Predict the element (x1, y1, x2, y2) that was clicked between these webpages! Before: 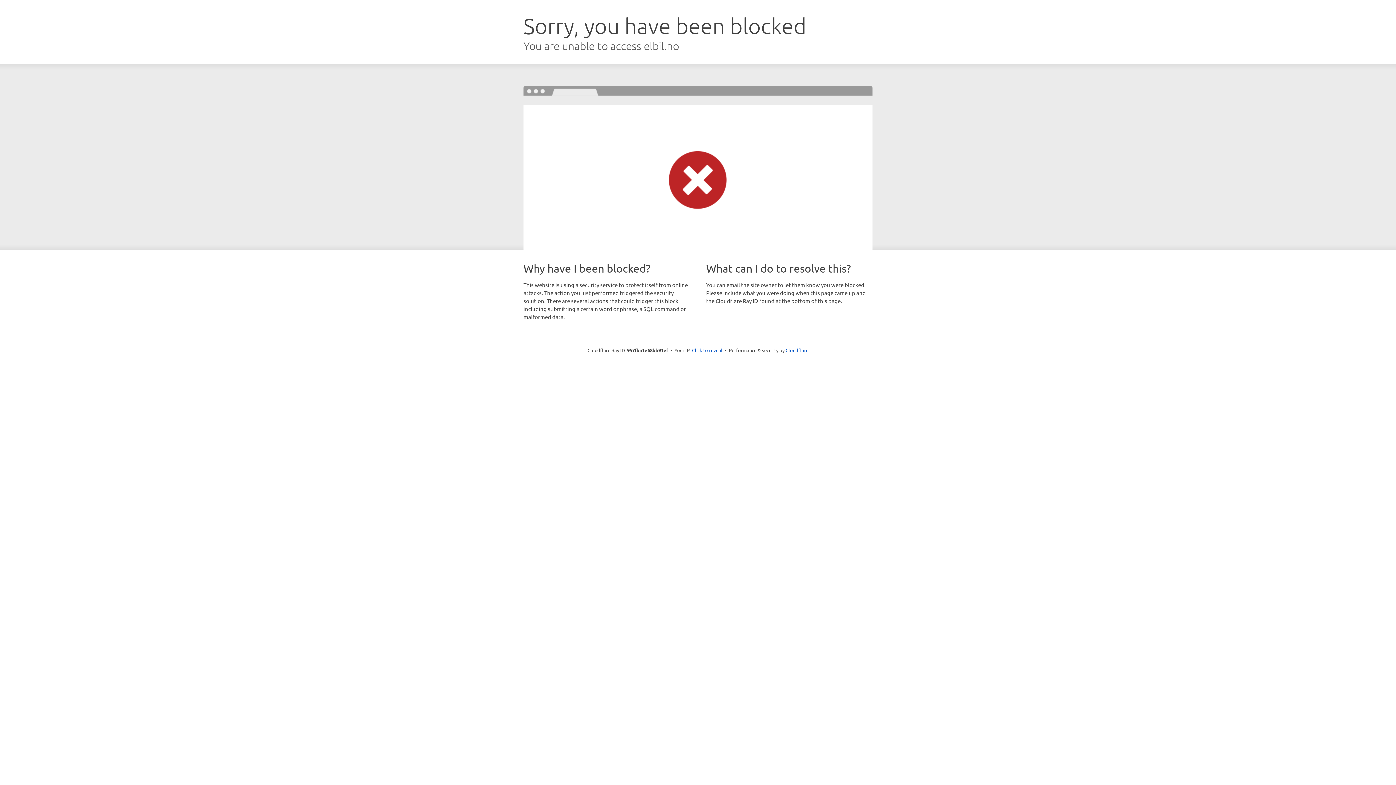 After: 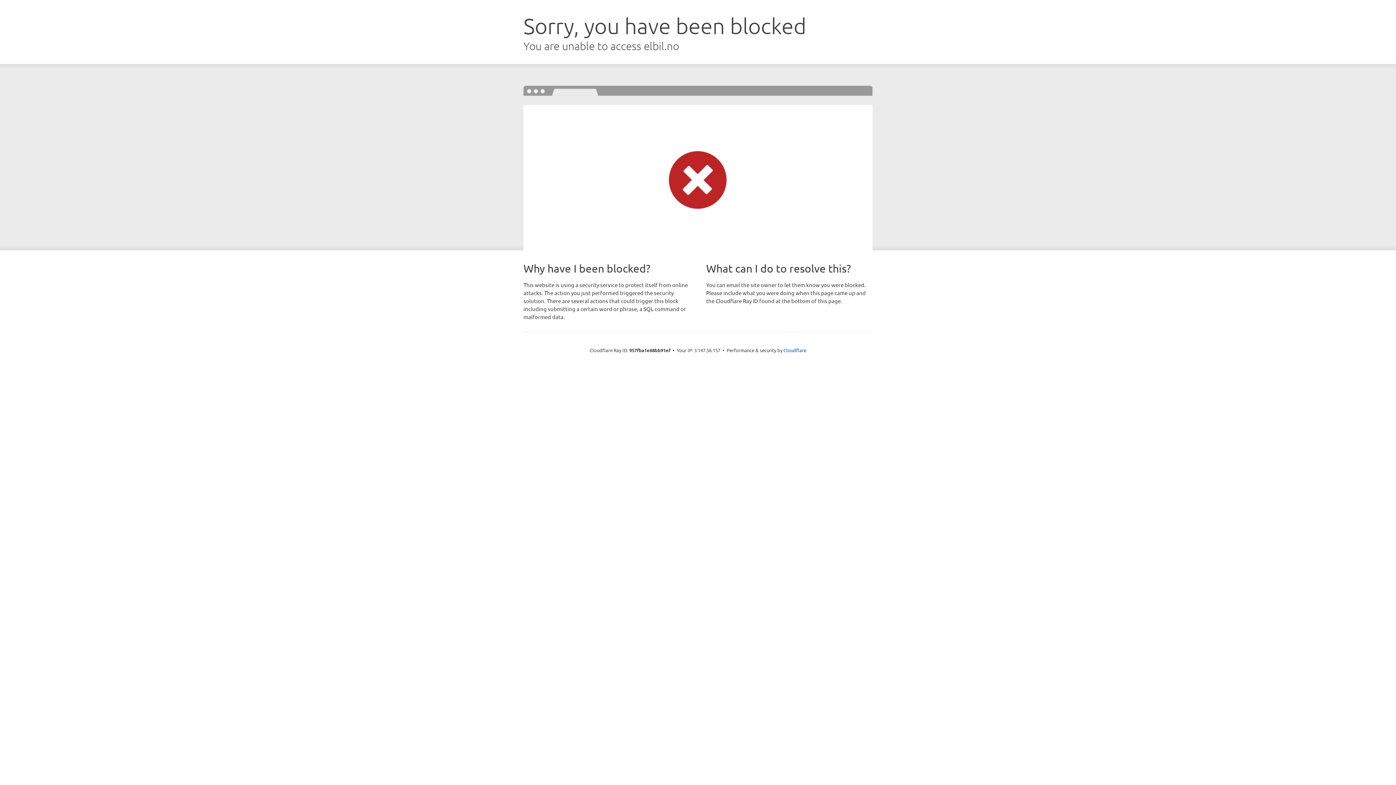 Action: bbox: (692, 346, 722, 353) label: Click to reveal